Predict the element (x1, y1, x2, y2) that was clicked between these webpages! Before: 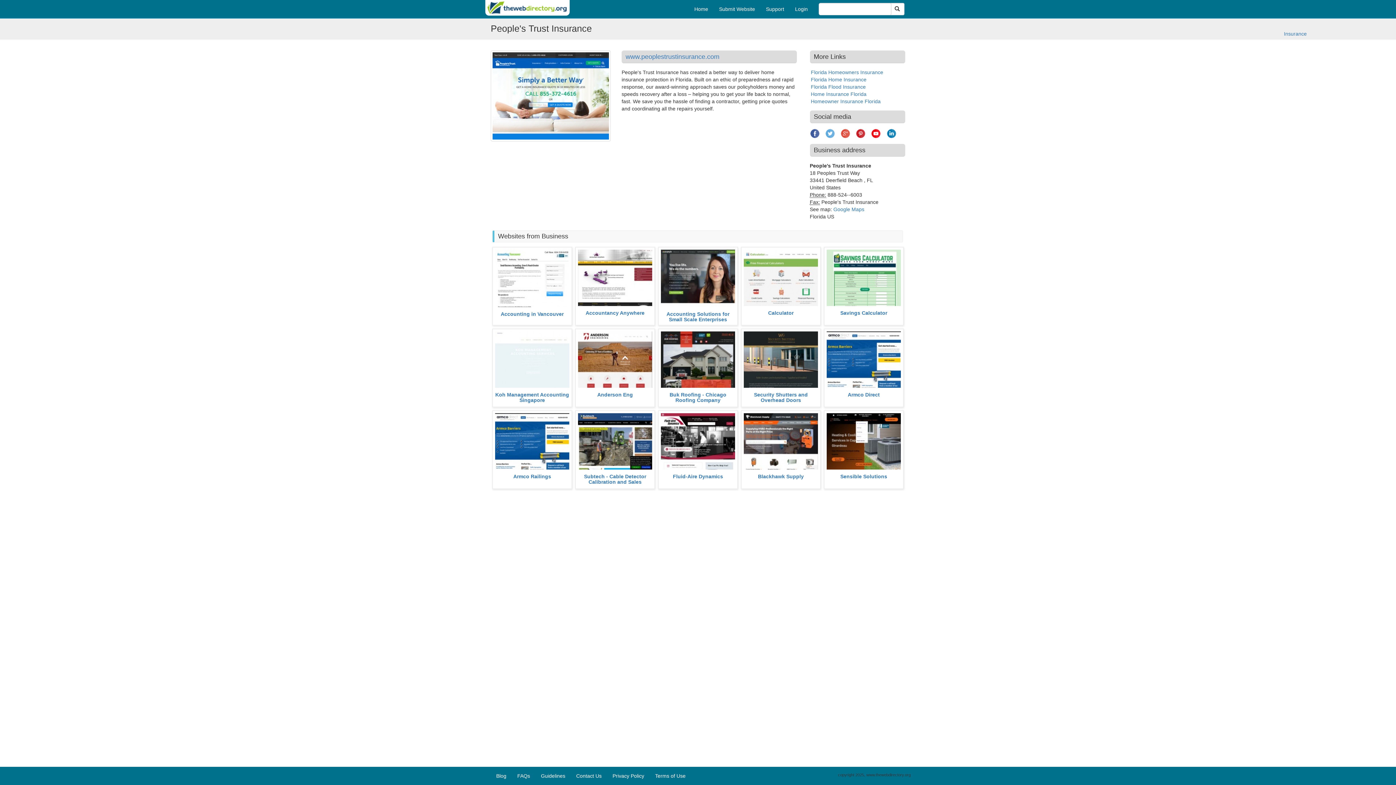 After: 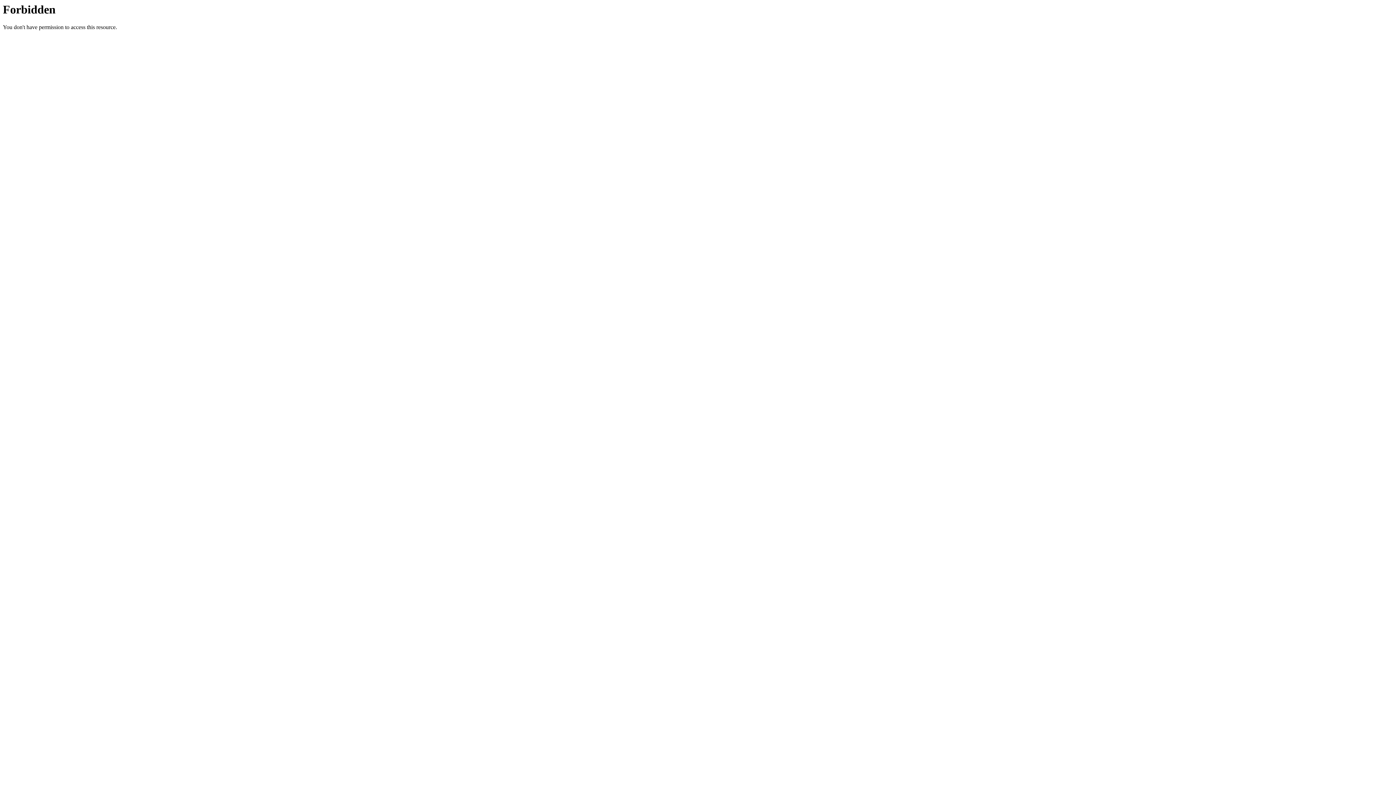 Action: bbox: (840, 310, 887, 316) label: Savings Calculator